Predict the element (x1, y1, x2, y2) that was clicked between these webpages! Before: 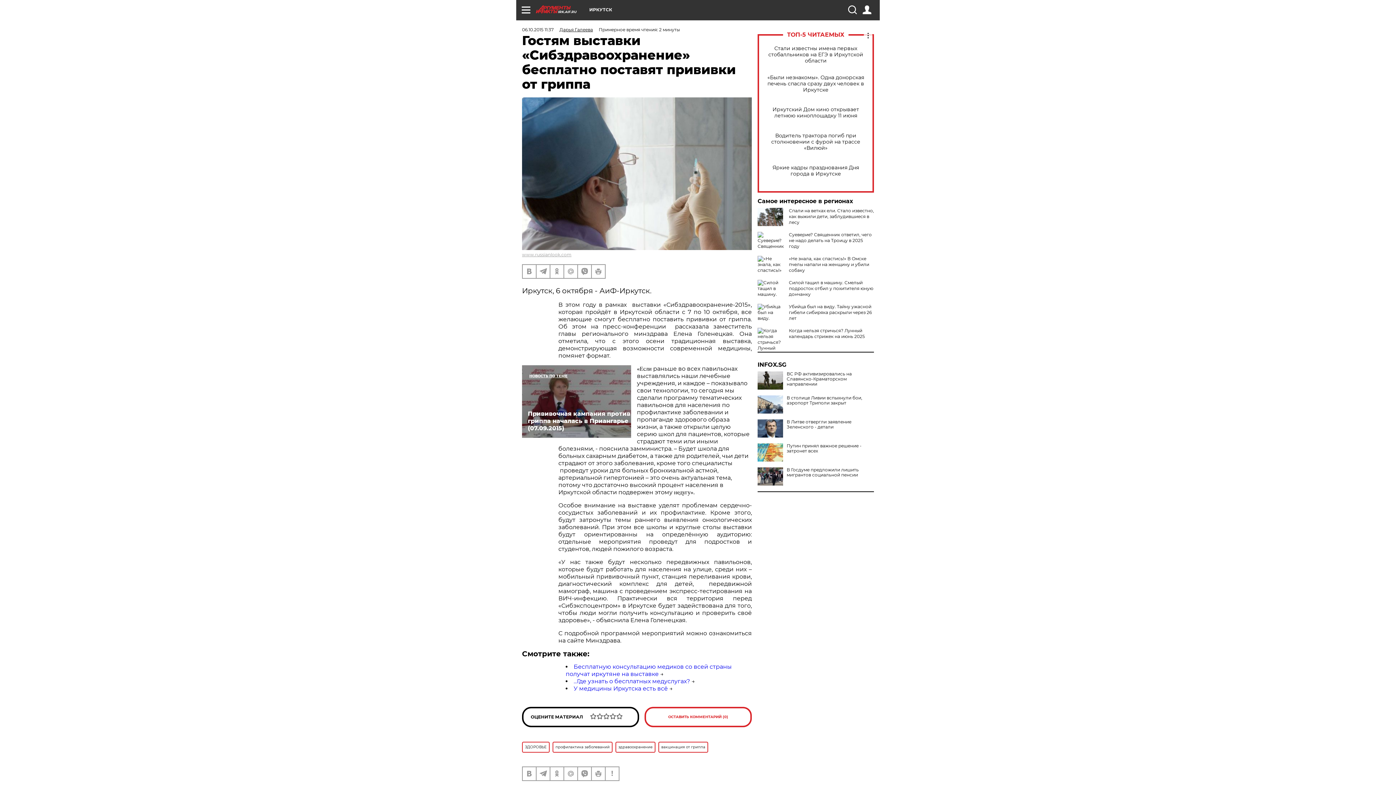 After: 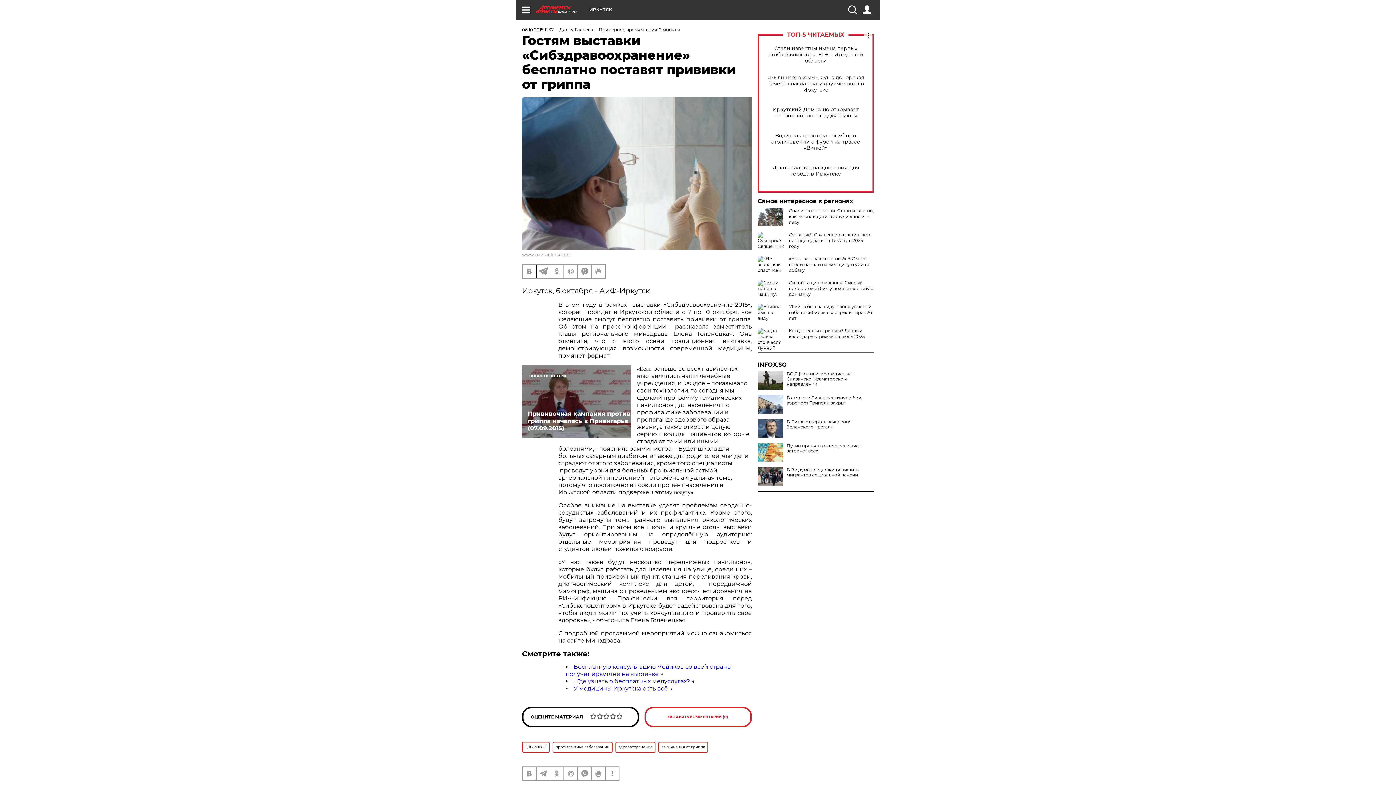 Action: bbox: (536, 264, 549, 278)